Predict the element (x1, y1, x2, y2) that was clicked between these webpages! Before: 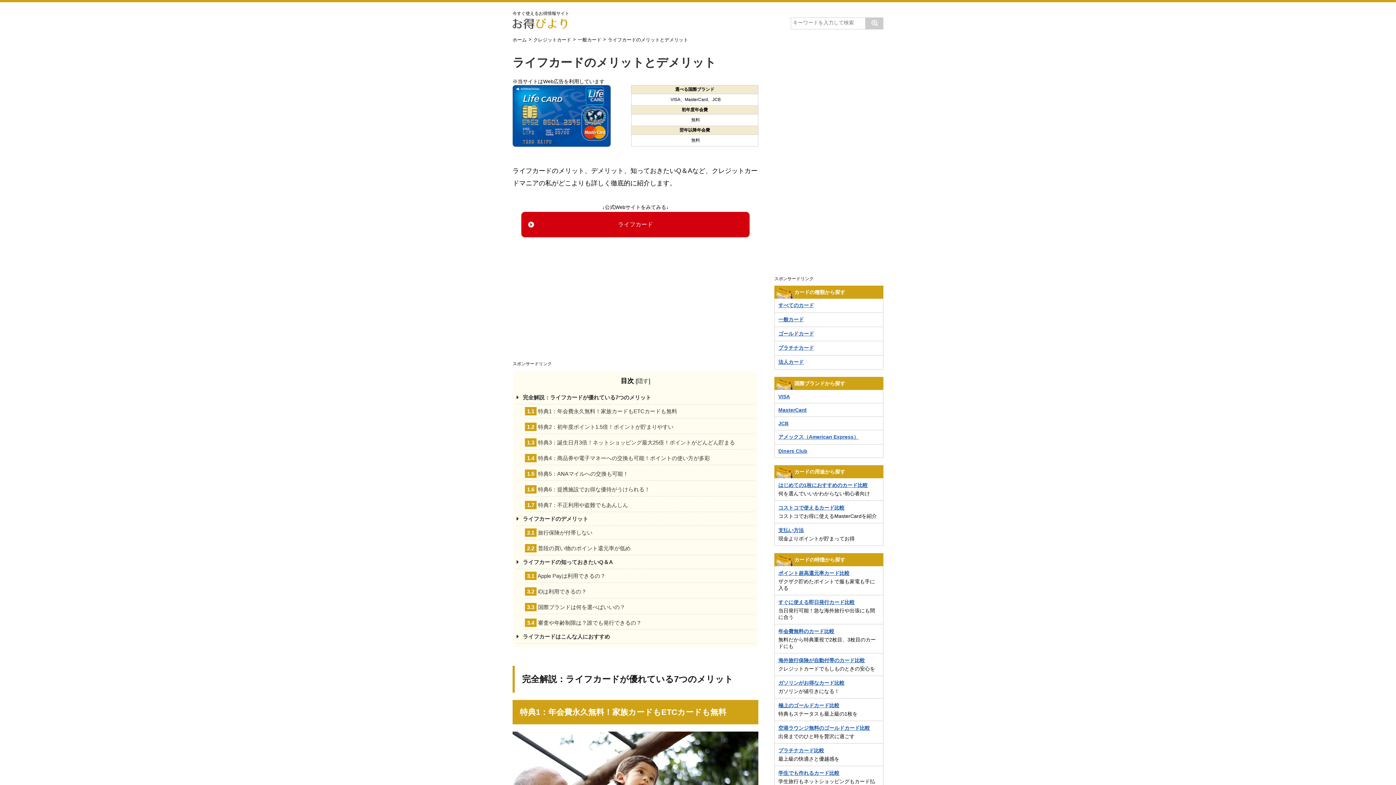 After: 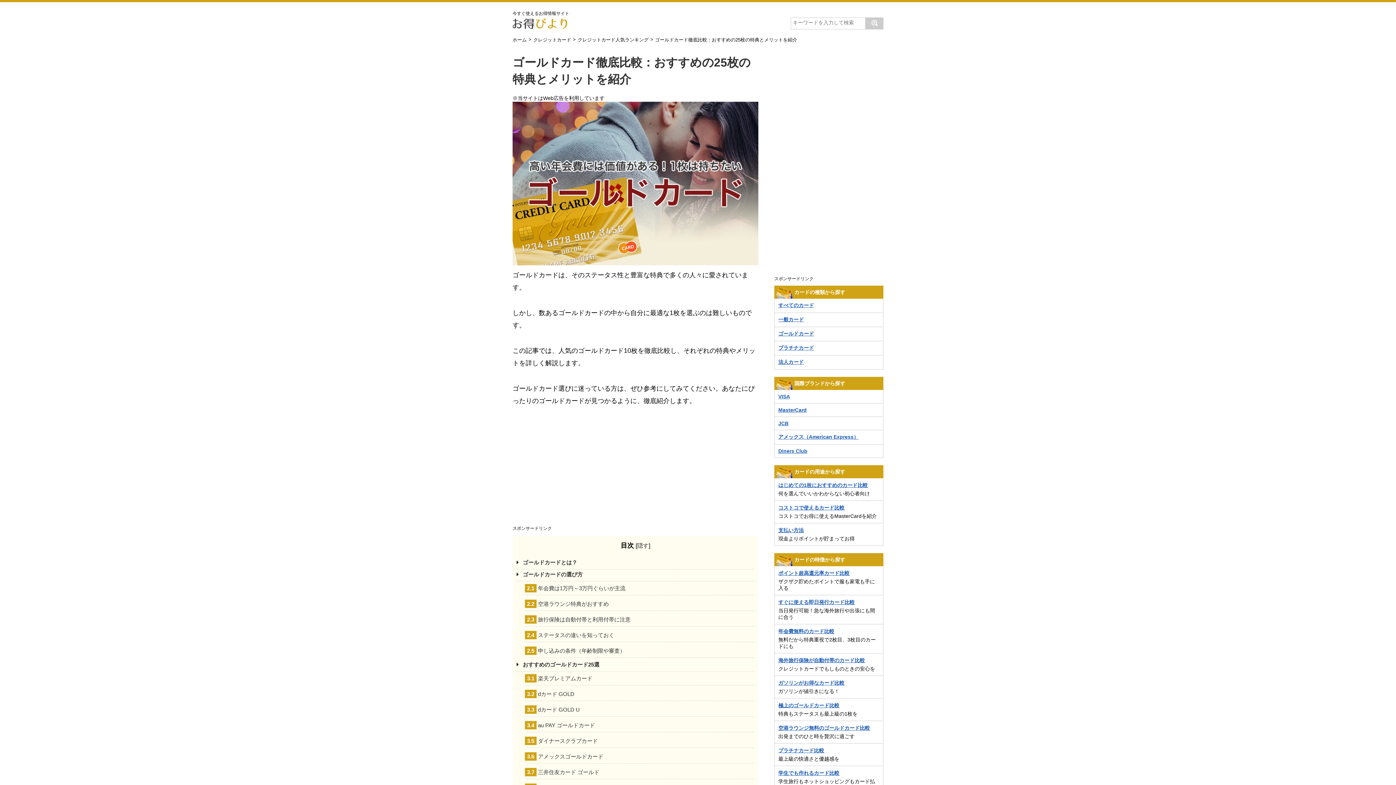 Action: bbox: (778, 702, 879, 717) label: 極上のゴールドカード比較
特典もステータスも最上級の1枚を